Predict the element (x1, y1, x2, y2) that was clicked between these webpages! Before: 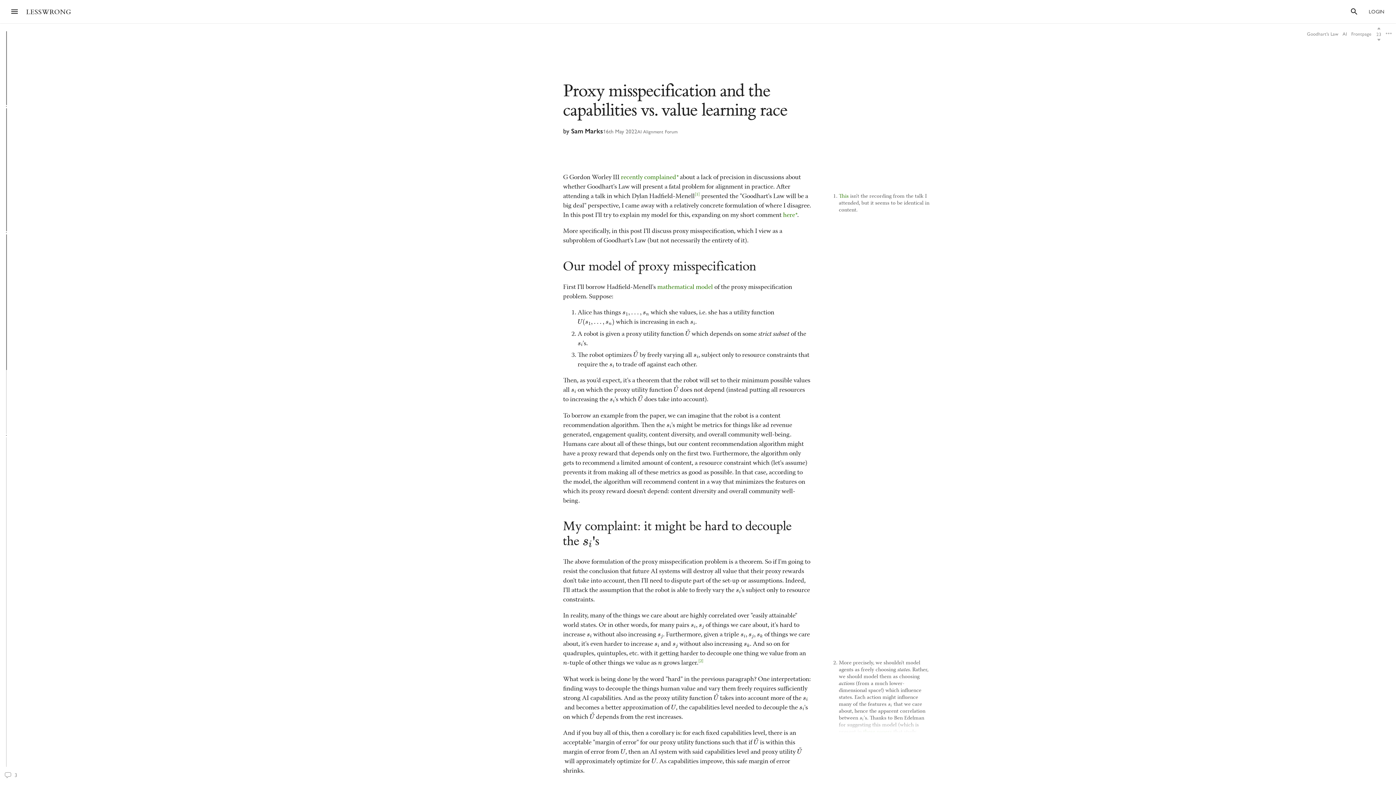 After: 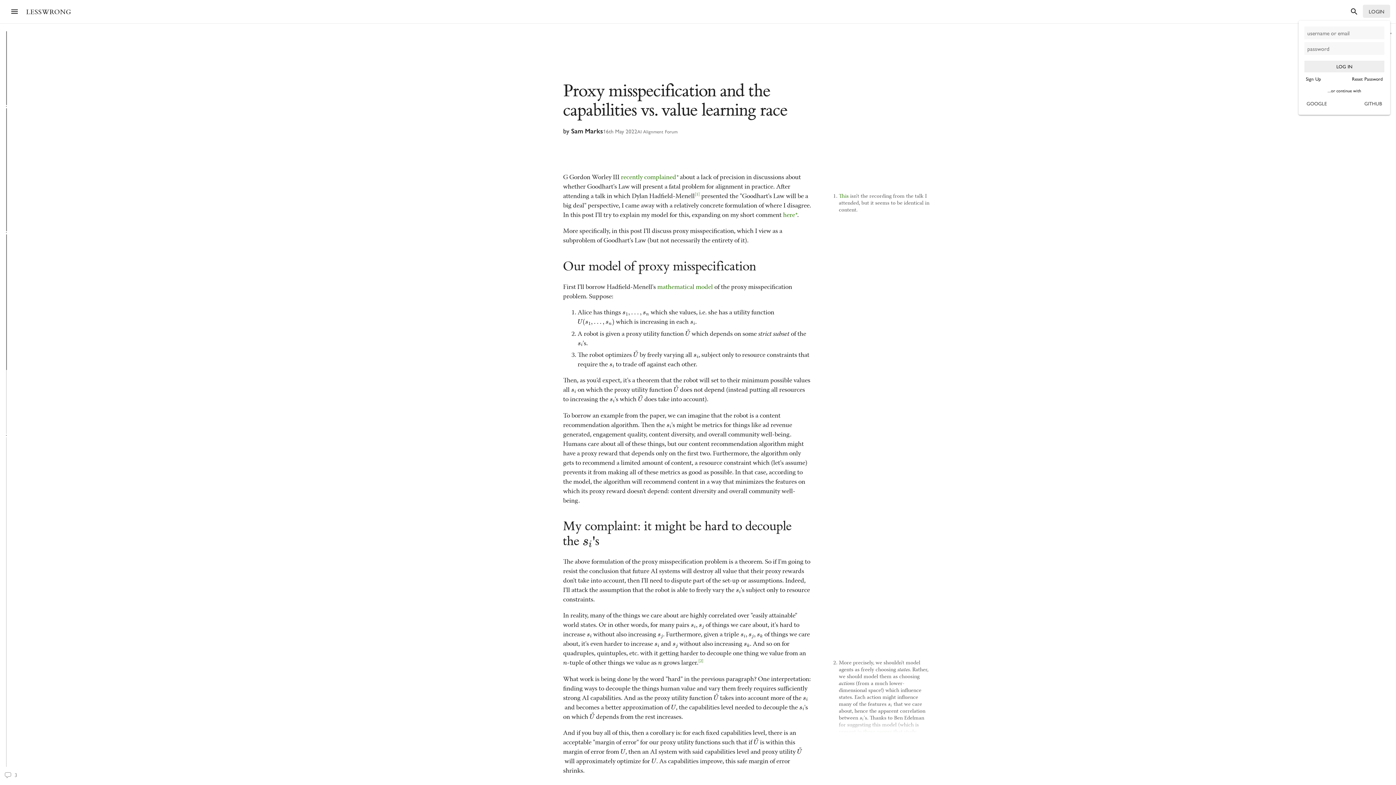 Action: bbox: (1363, 4, 1390, 17) label: LOGIN